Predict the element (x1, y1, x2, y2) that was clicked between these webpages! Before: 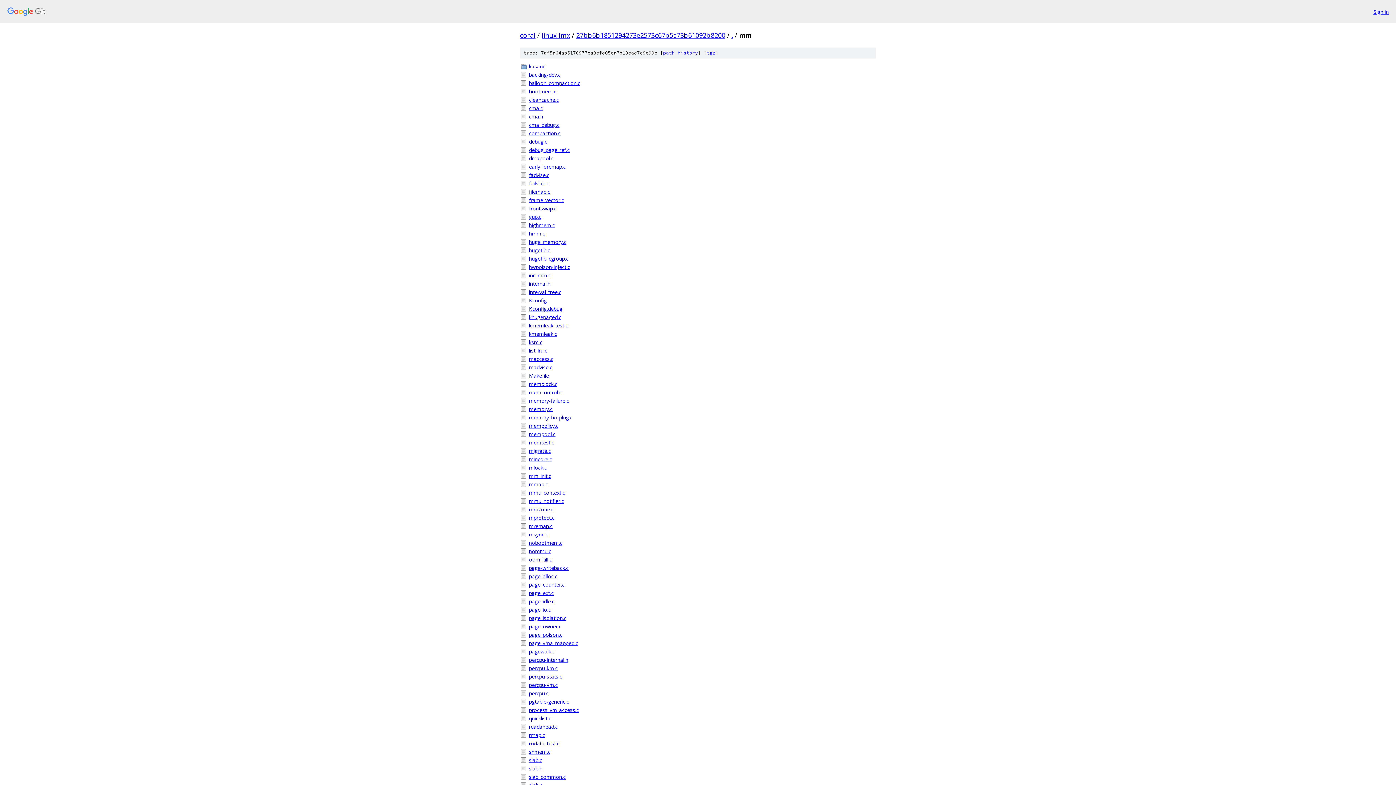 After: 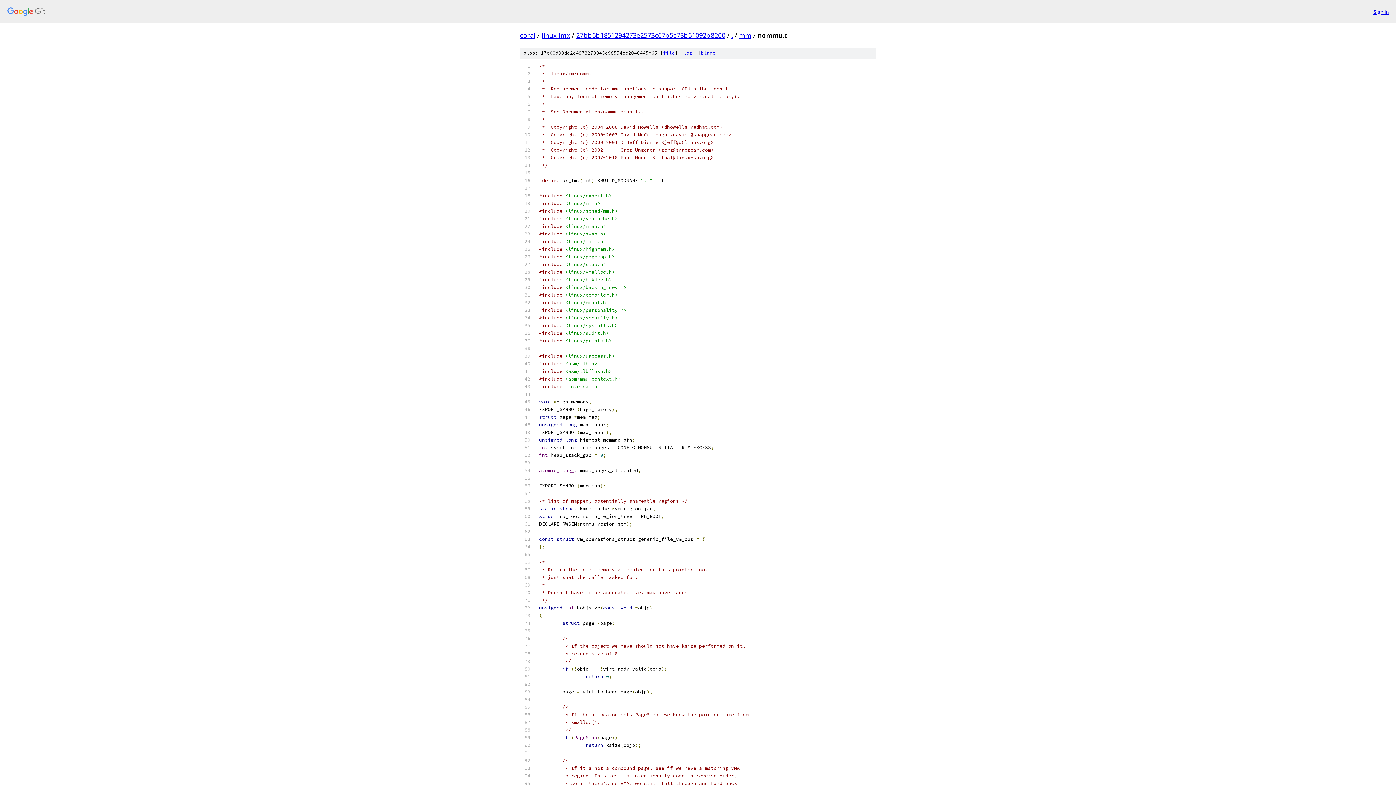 Action: label: nommu.c bbox: (529, 547, 876, 555)